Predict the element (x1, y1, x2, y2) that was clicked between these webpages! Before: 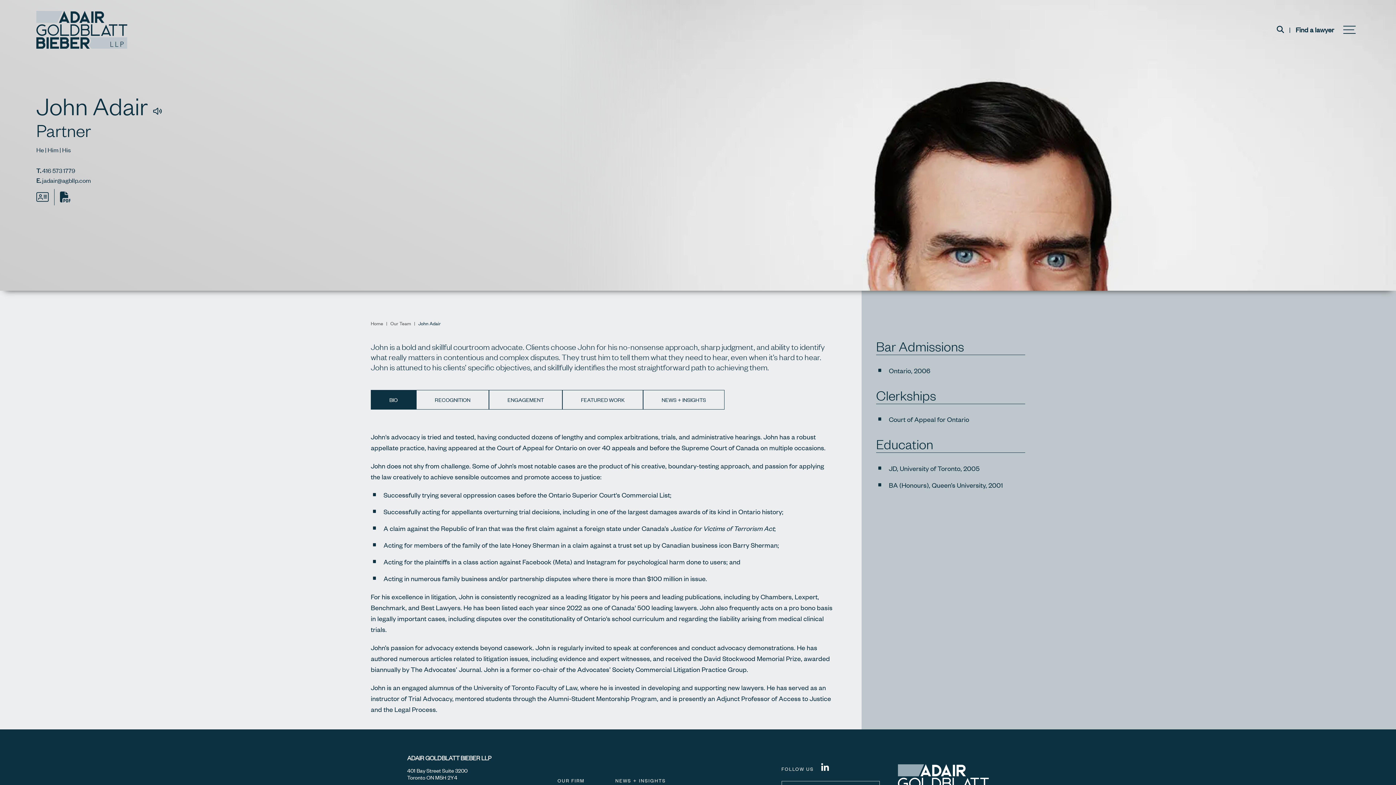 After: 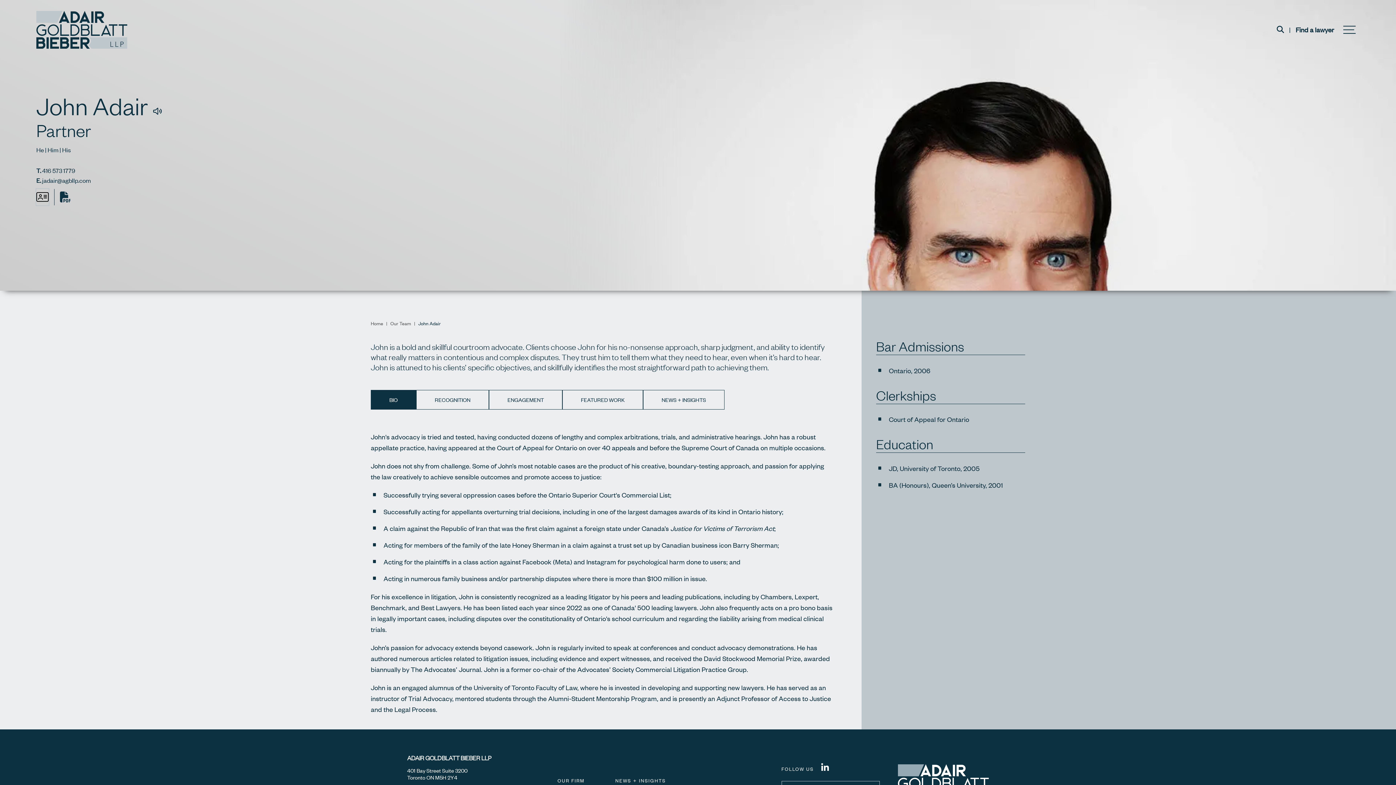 Action: bbox: (36, 189, 48, 205) label: Download contact for John Adair